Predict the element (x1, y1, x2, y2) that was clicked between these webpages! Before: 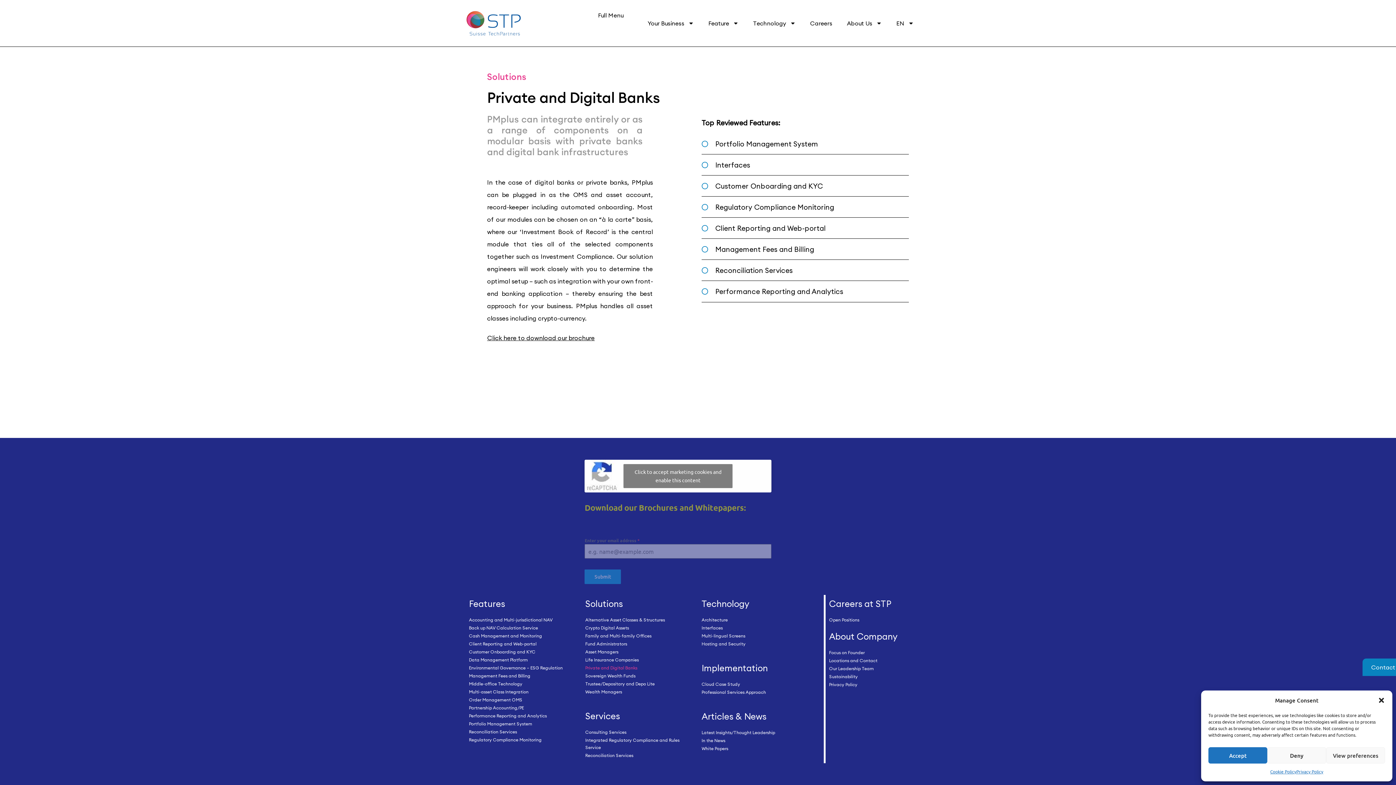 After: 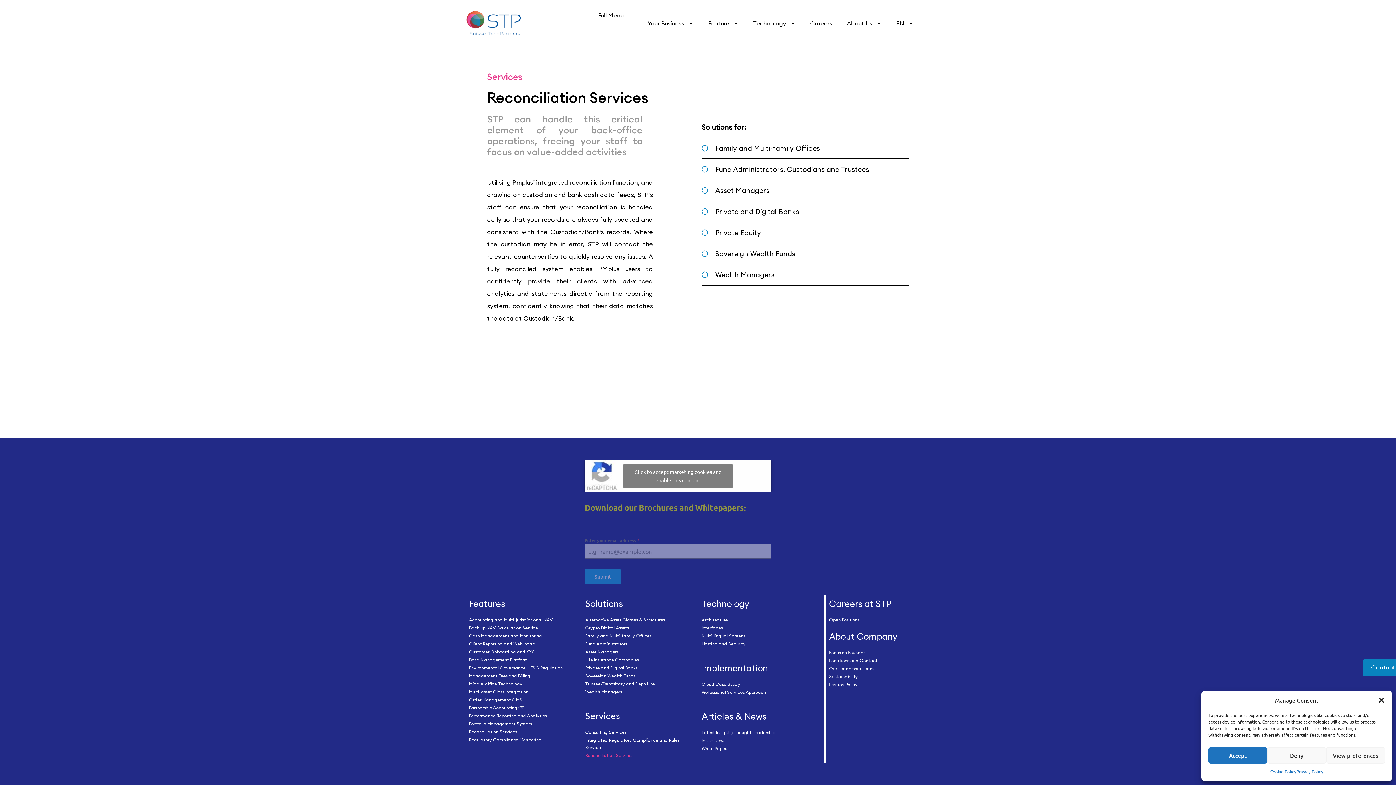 Action: label: Reconciliation Services bbox: (585, 752, 694, 760)